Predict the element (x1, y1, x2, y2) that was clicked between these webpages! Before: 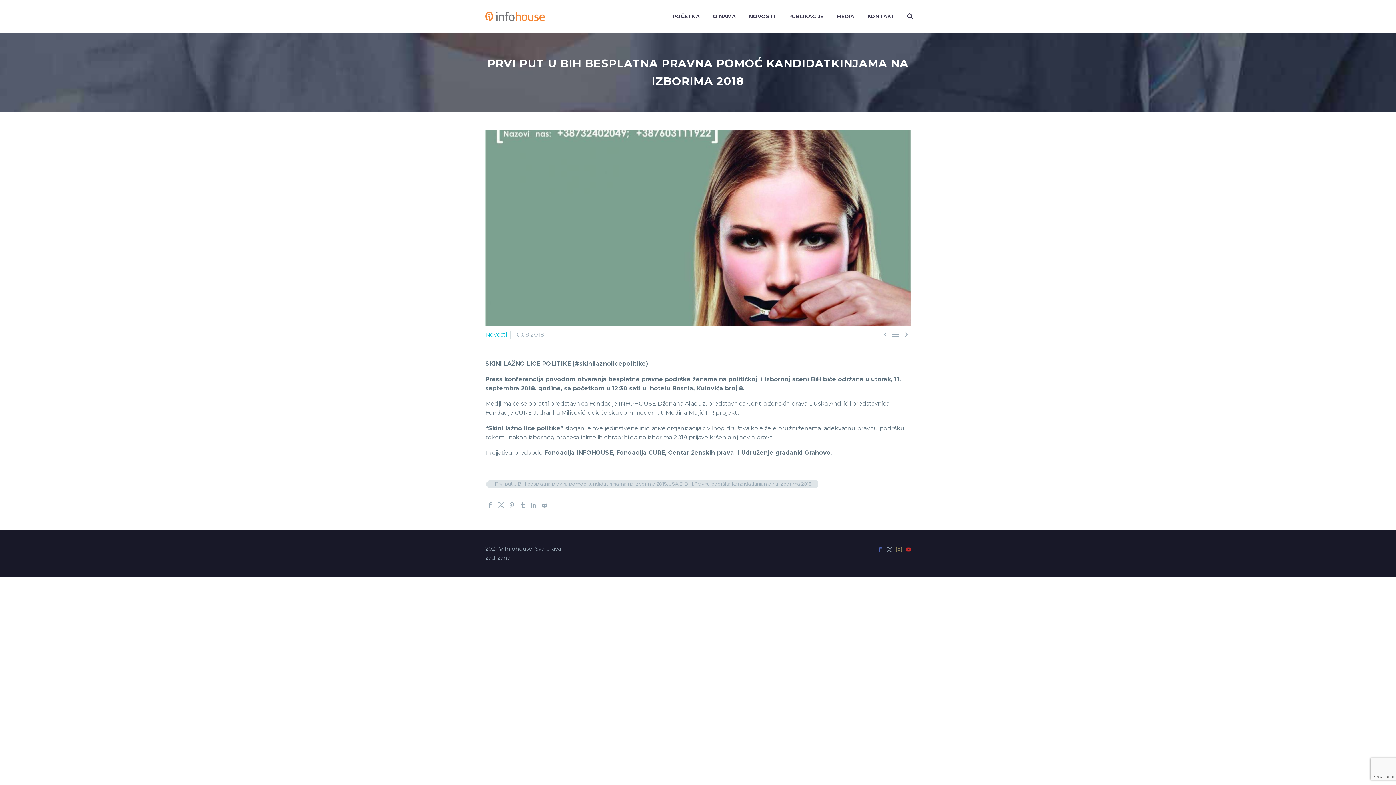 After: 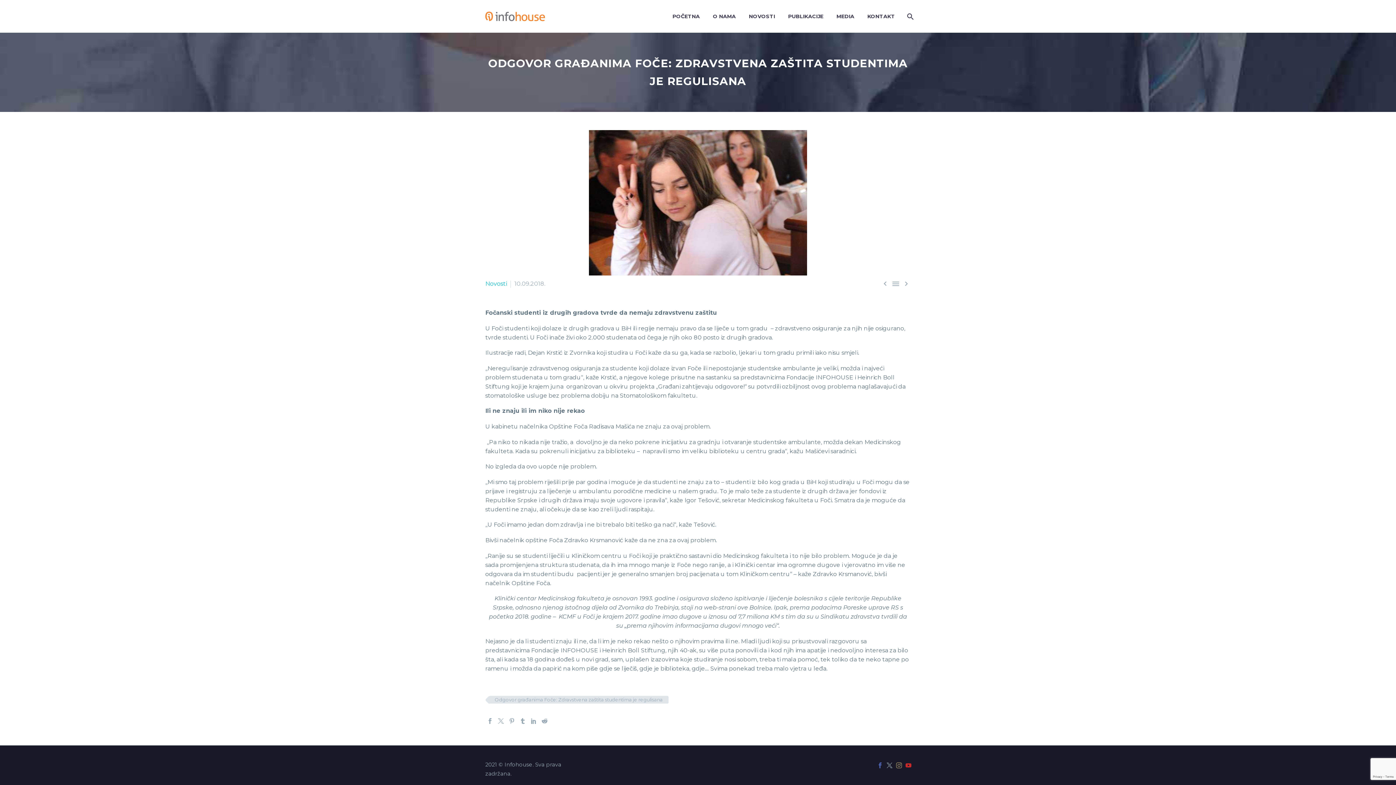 Action: bbox: (881, 330, 889, 339) label: 